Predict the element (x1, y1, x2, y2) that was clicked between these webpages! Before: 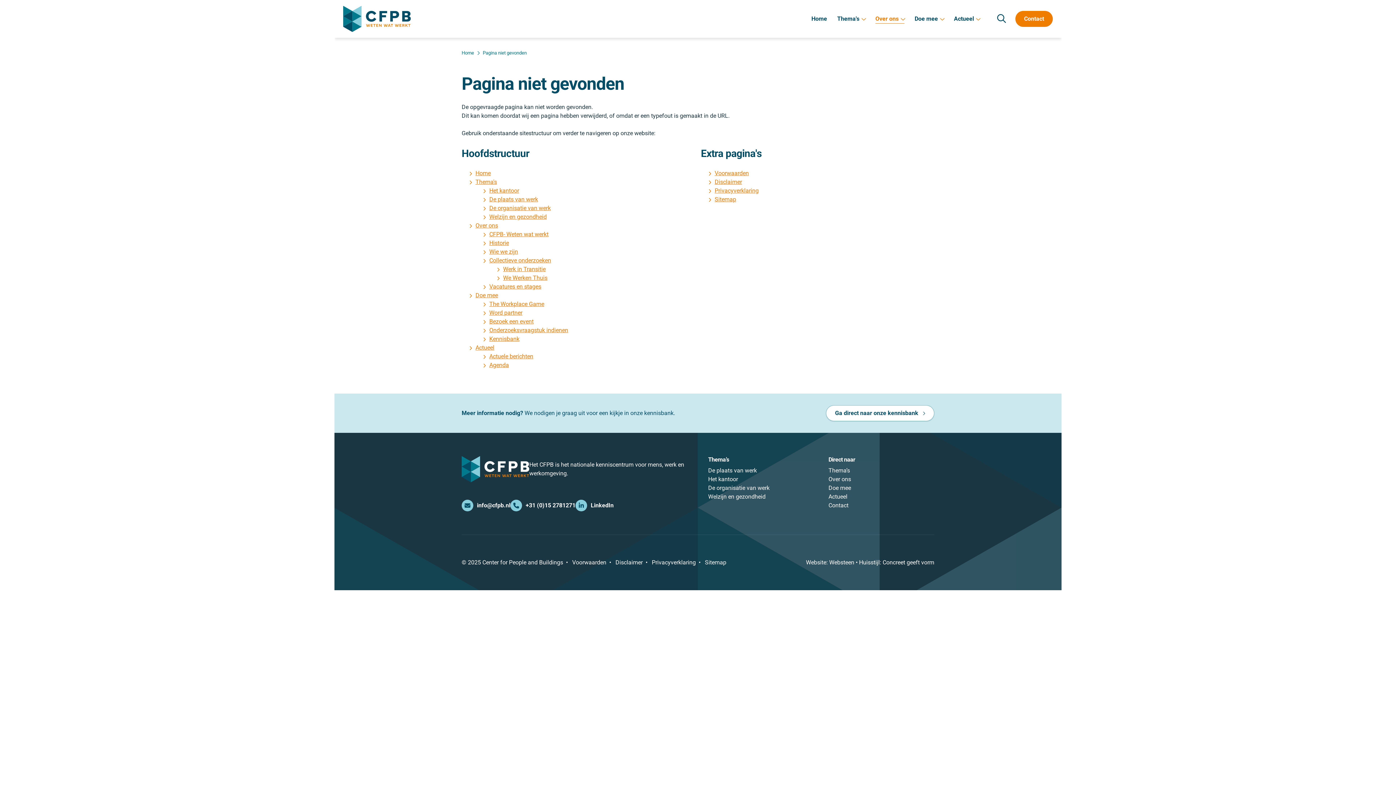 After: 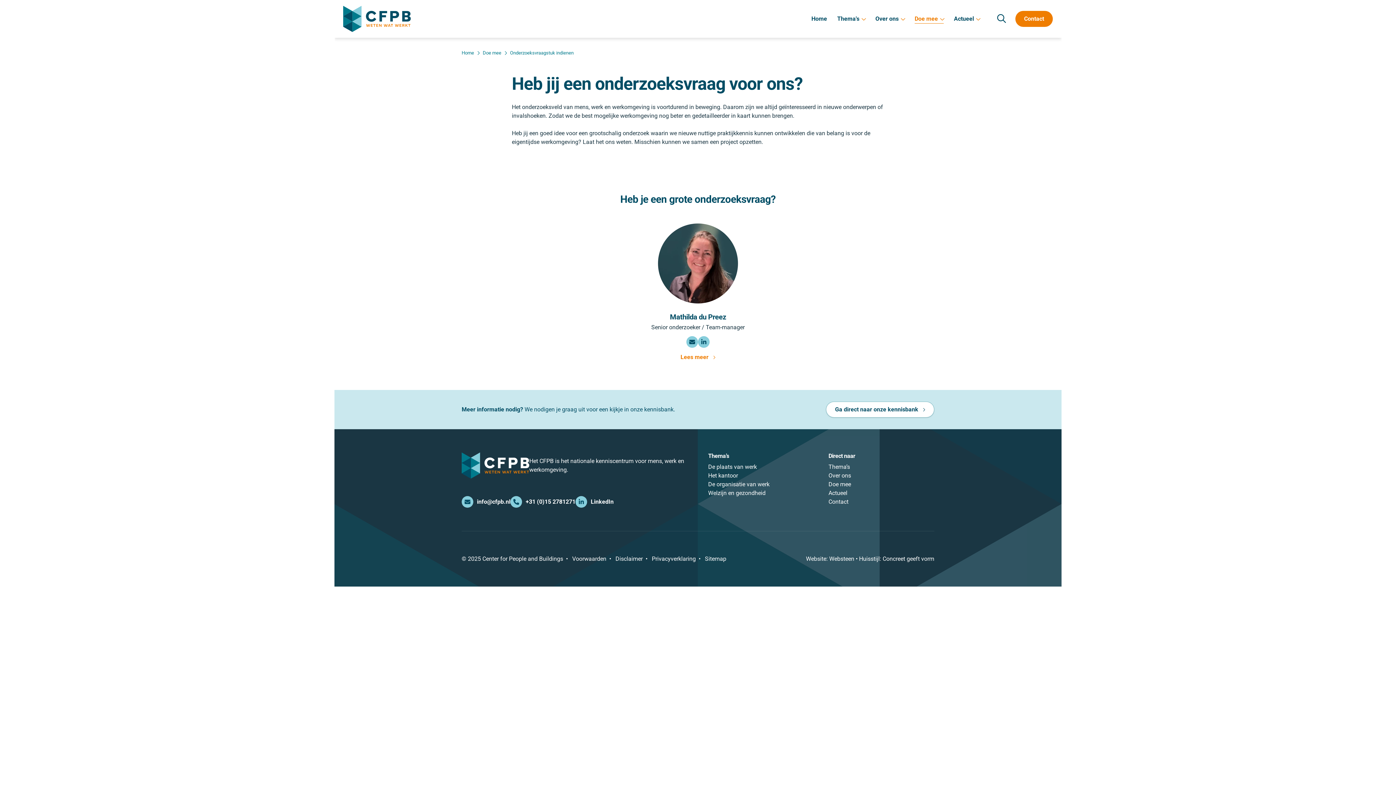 Action: label: Onderzoeksvraagstuk indienen bbox: (489, 326, 568, 333)